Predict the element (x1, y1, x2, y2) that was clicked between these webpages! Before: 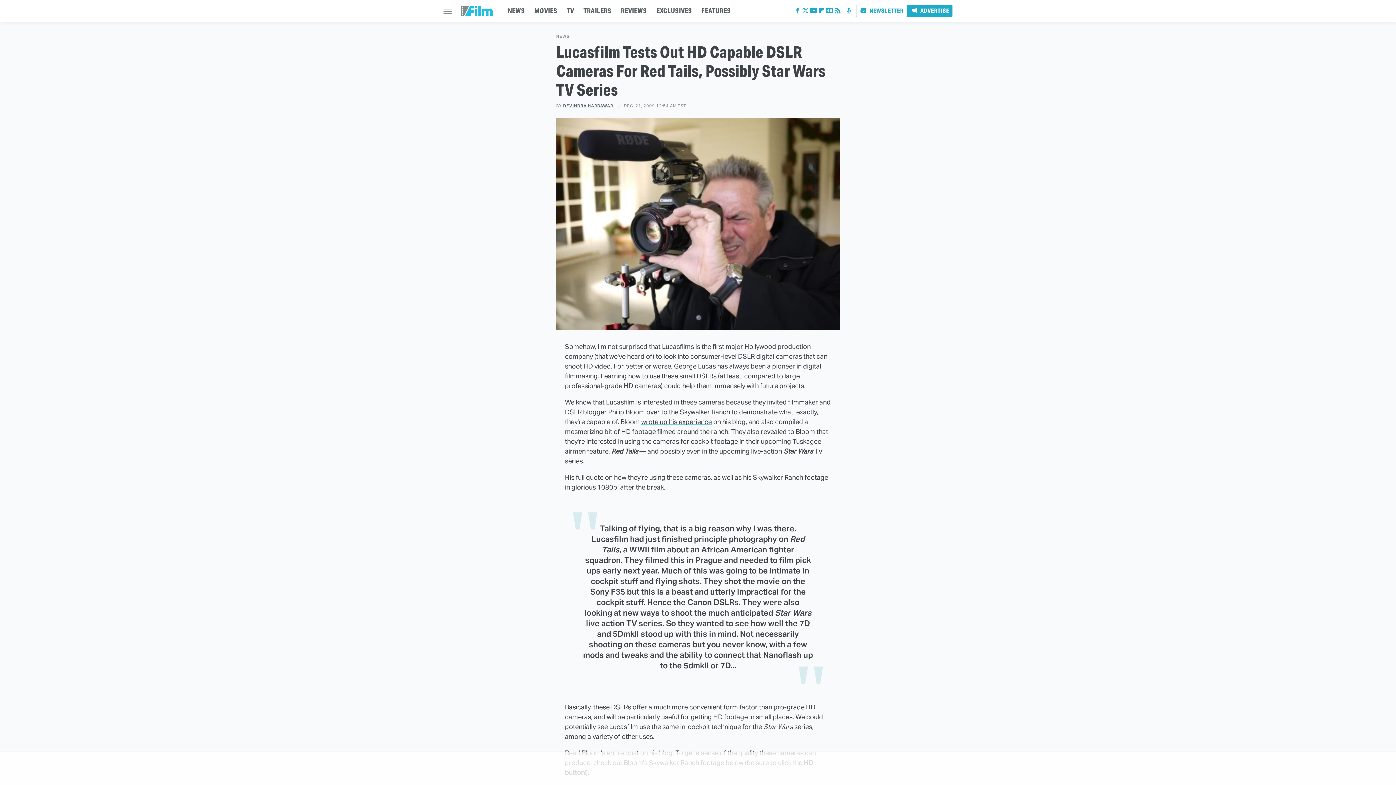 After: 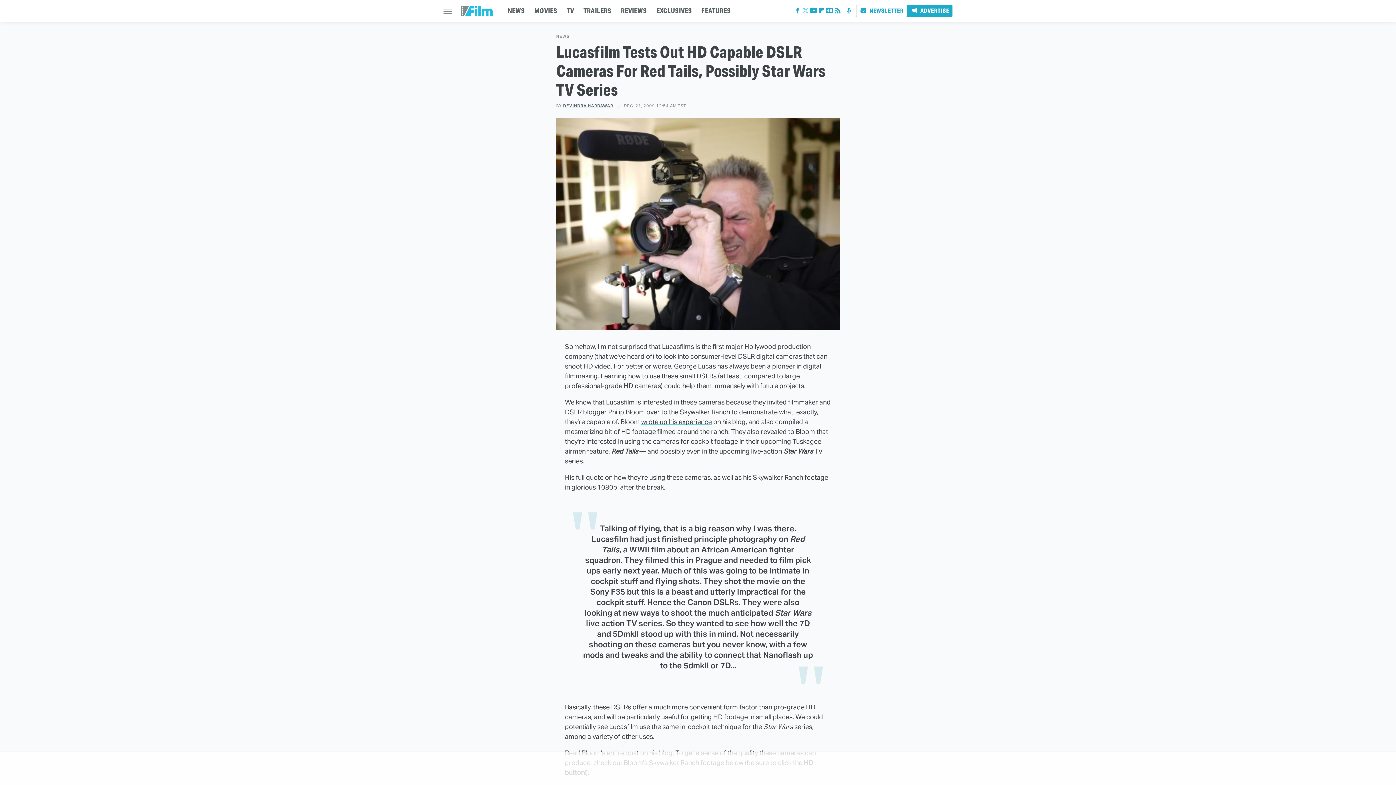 Action: label: Twitter bbox: (801, 9, 809, 14)